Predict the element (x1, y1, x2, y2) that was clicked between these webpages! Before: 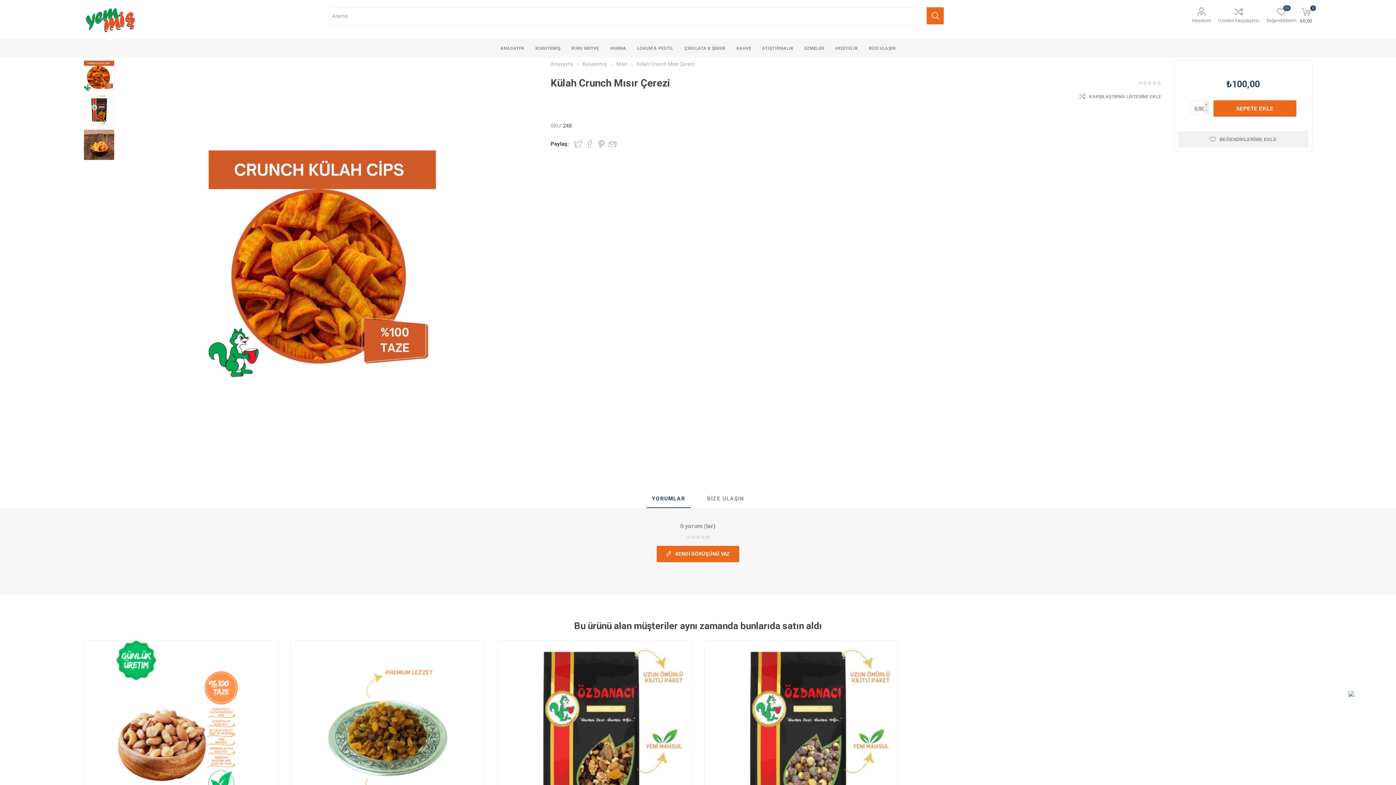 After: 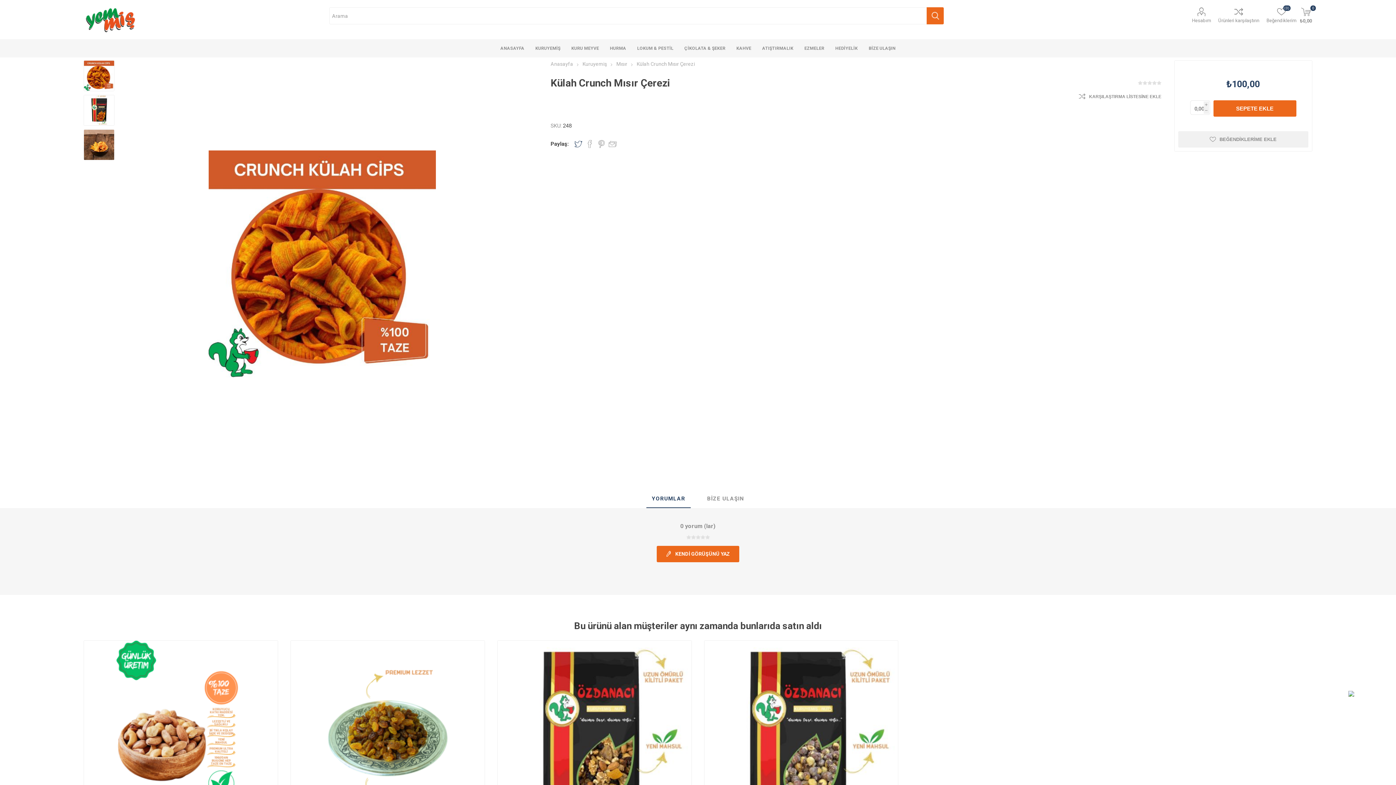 Action: bbox: (574, 140, 582, 148) label: Twitter'da paylaş